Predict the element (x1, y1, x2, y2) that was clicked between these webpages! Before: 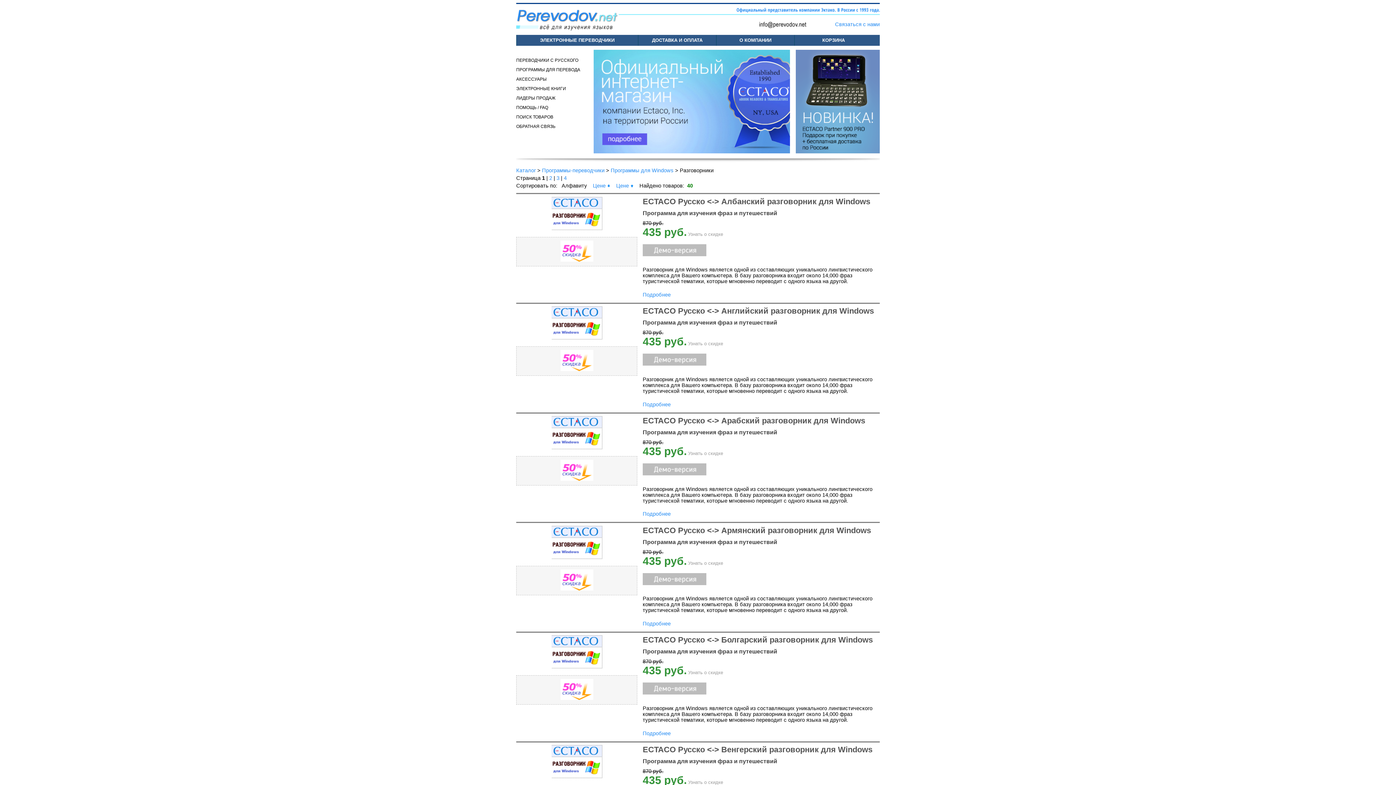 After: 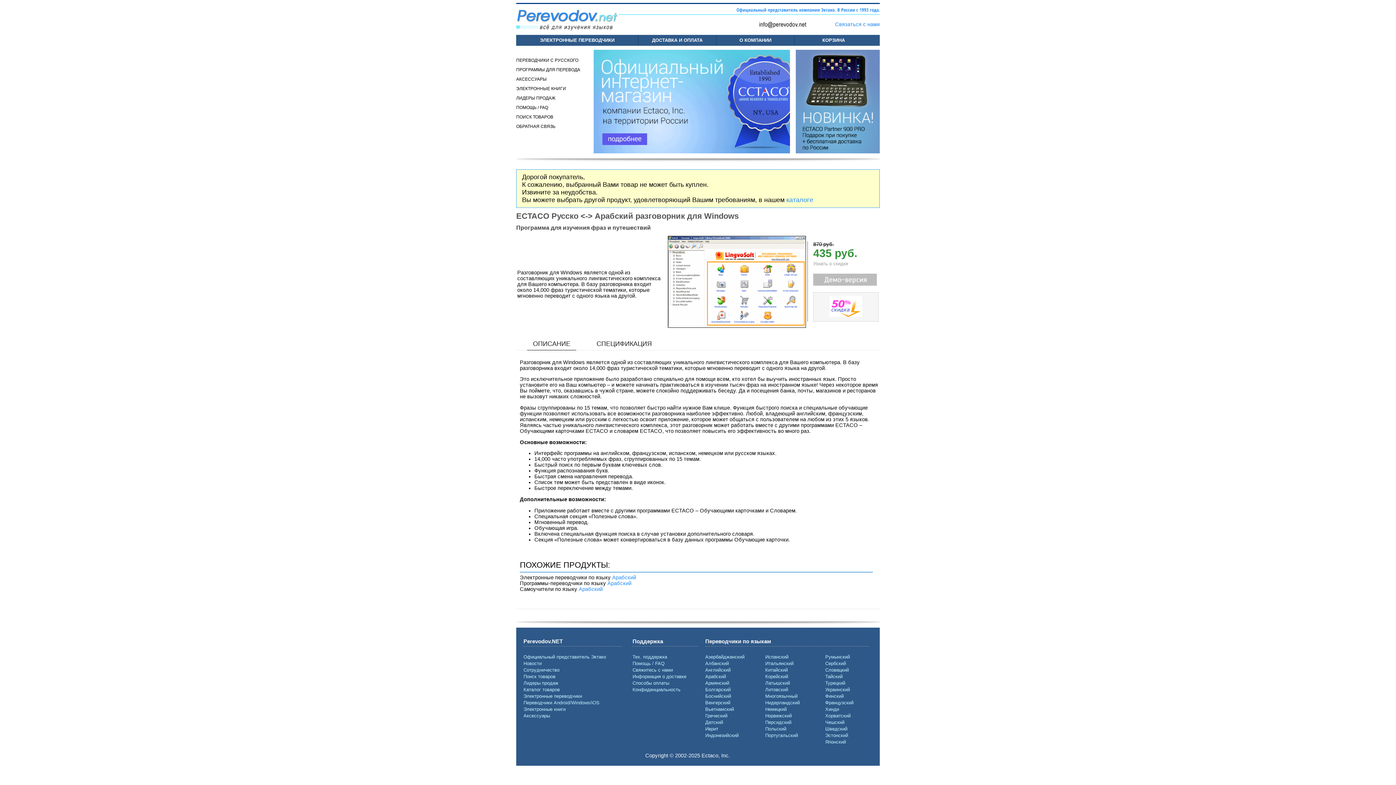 Action: bbox: (551, 445, 602, 450)